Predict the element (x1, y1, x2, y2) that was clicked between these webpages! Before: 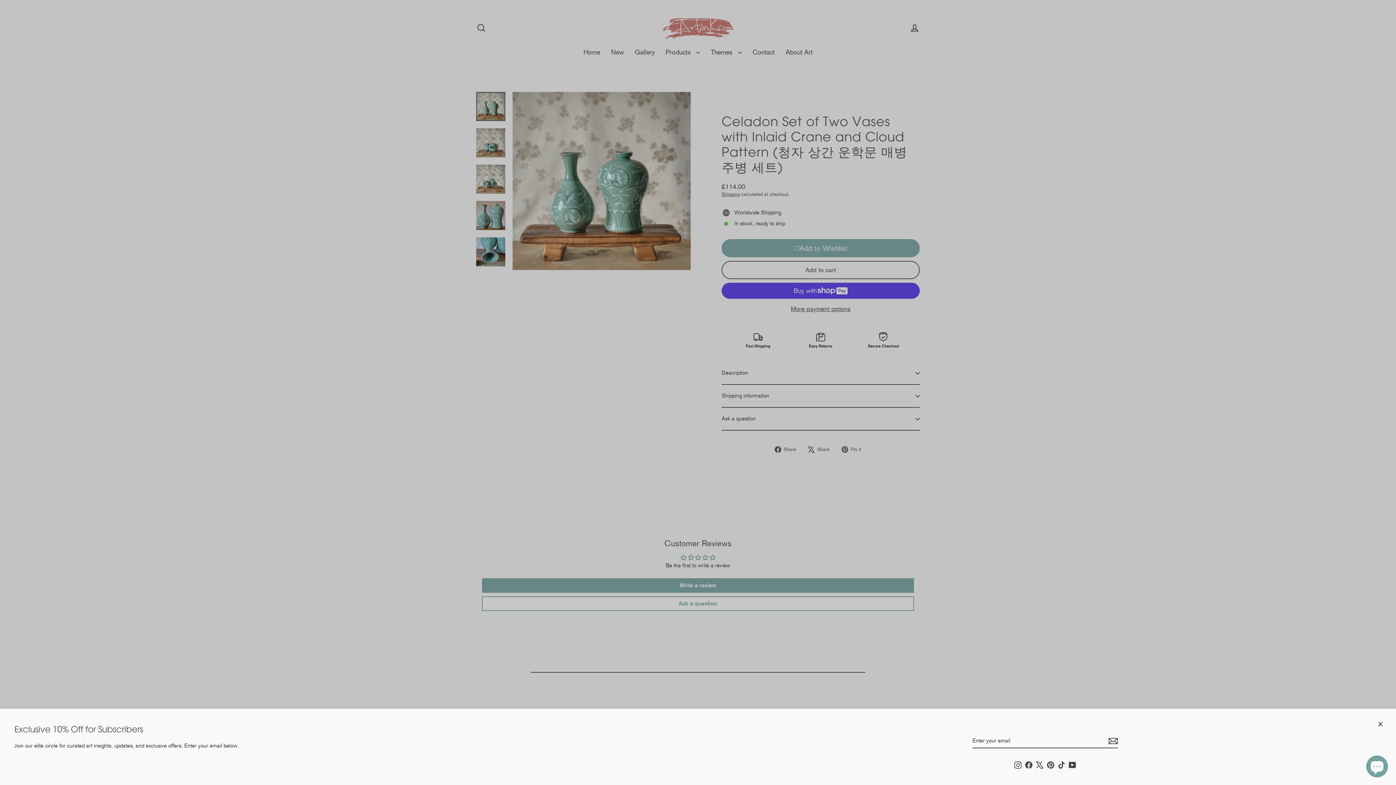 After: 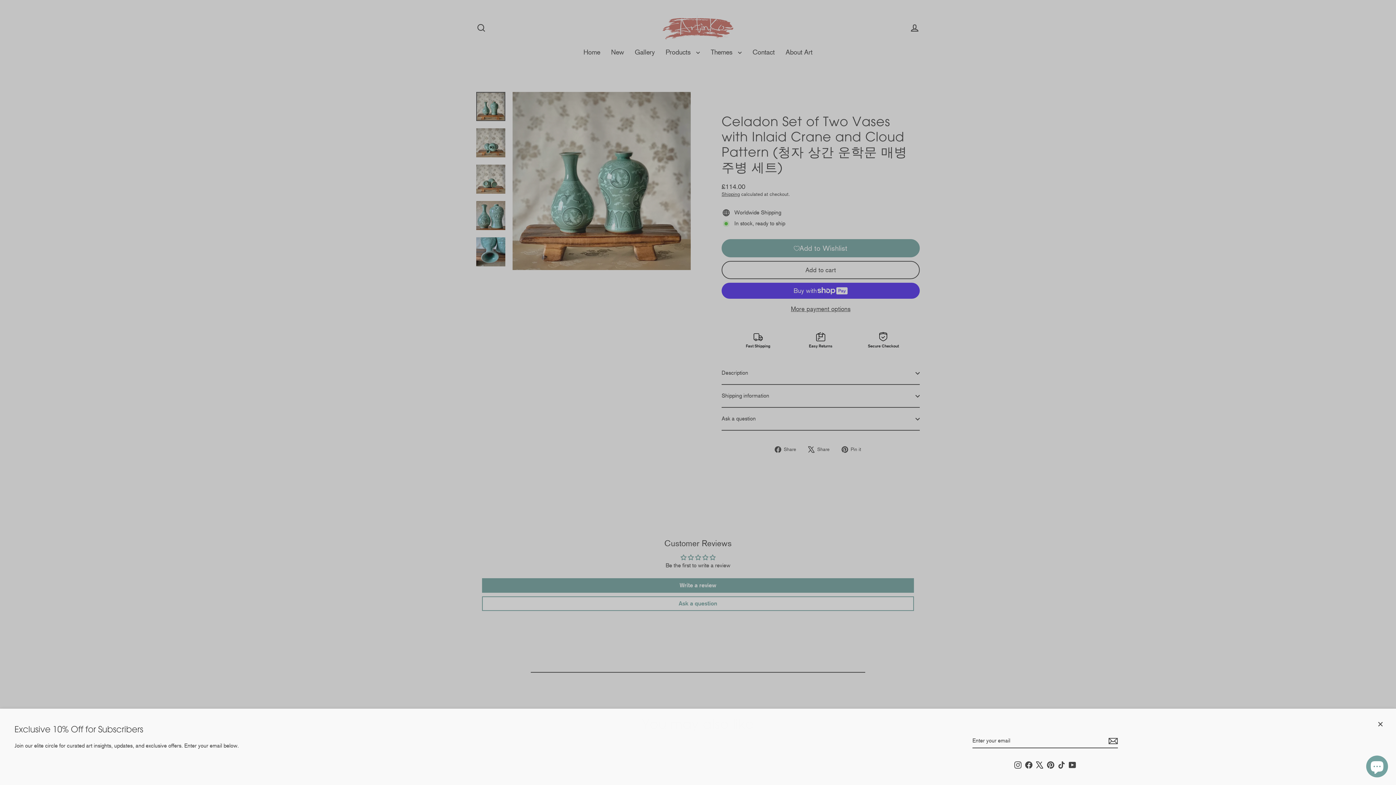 Action: label: Pinterest bbox: (1045, 759, 1056, 770)